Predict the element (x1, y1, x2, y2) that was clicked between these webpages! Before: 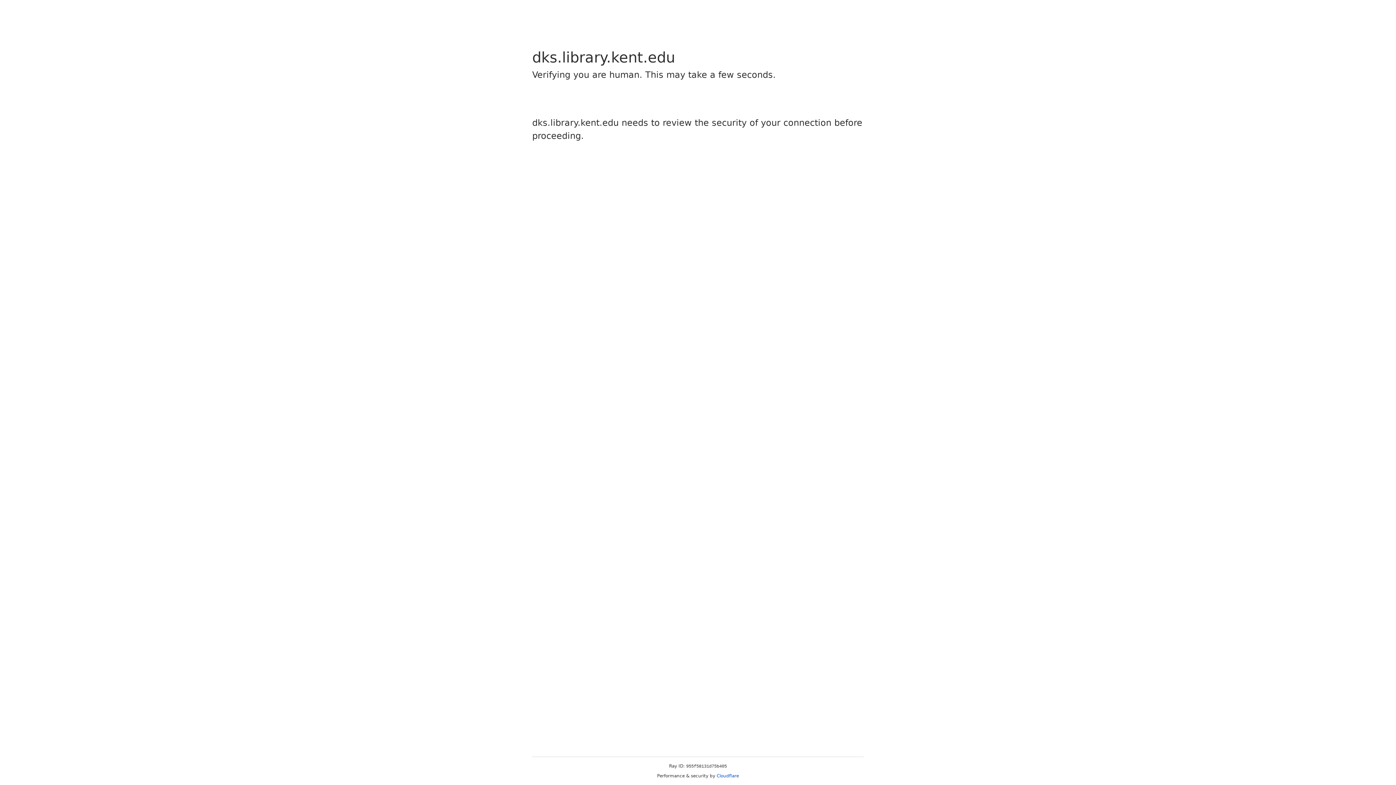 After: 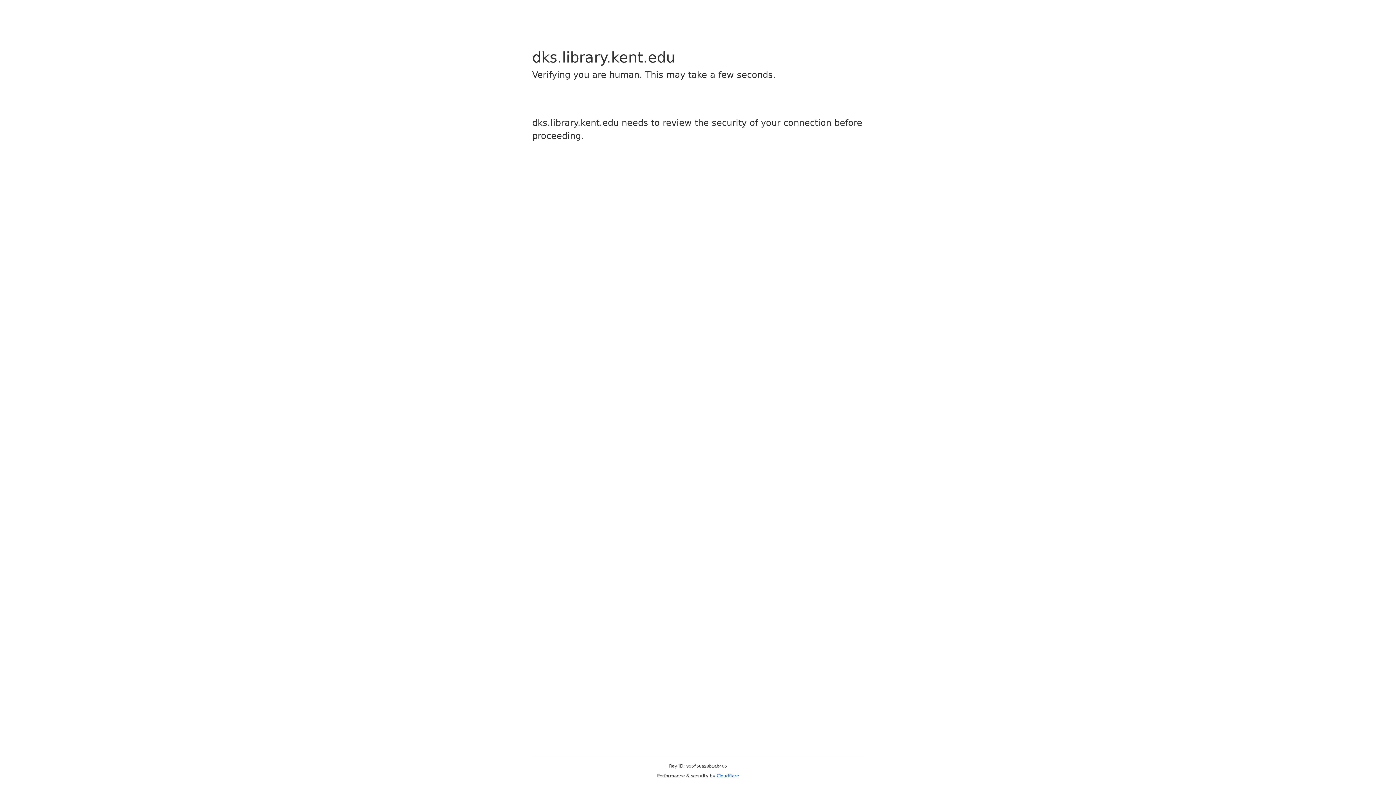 Action: bbox: (716, 773, 739, 778) label: Cloudflare